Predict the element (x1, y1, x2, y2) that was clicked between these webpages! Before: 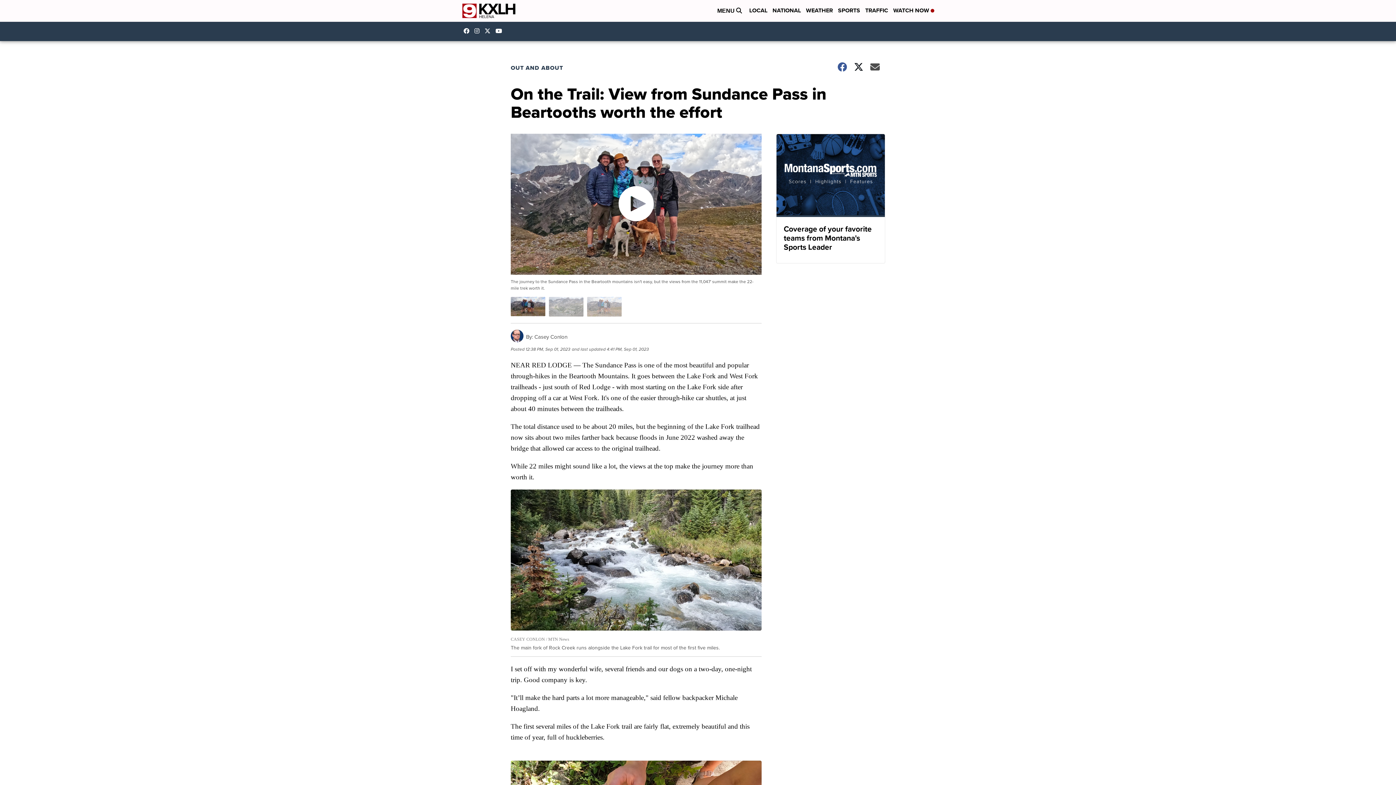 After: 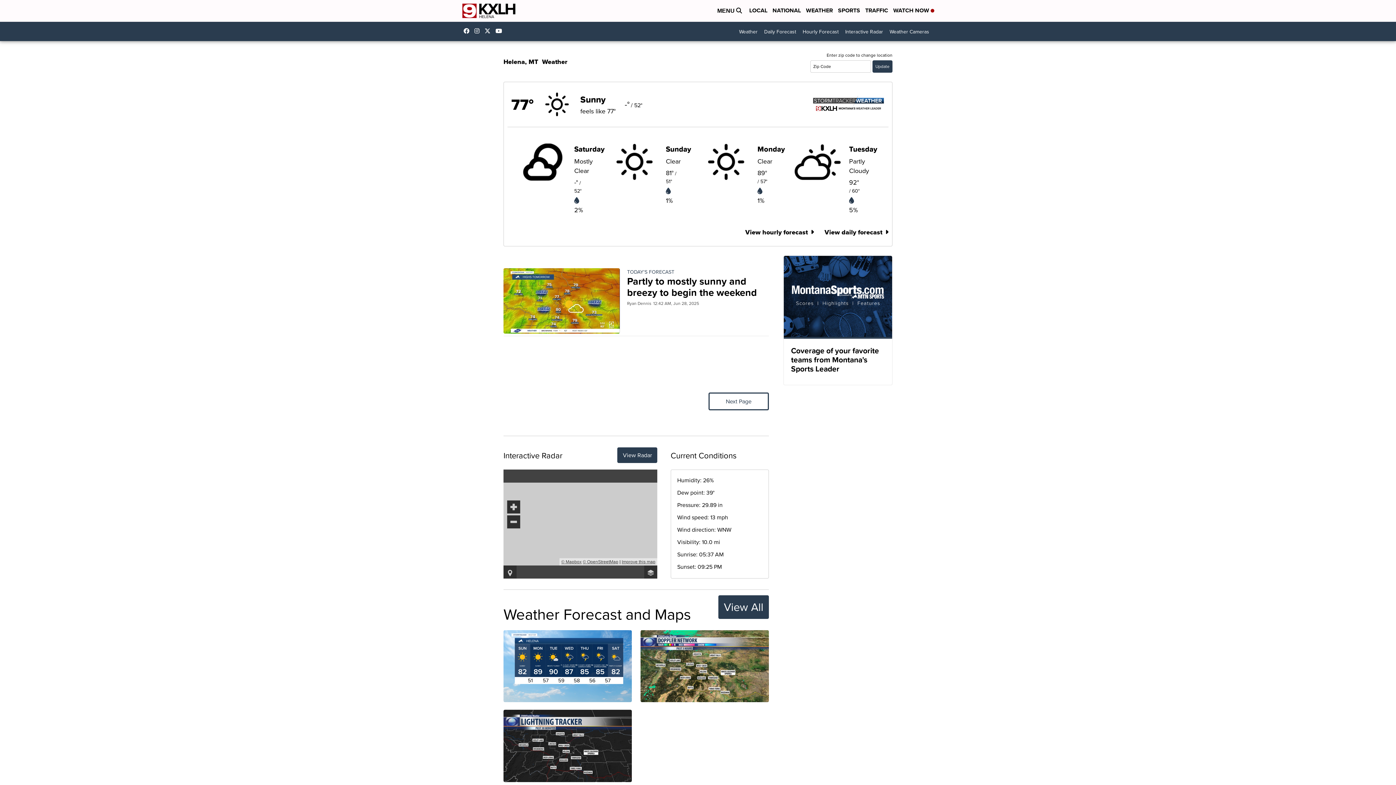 Action: label: WEATHER bbox: (806, 6, 833, 15)